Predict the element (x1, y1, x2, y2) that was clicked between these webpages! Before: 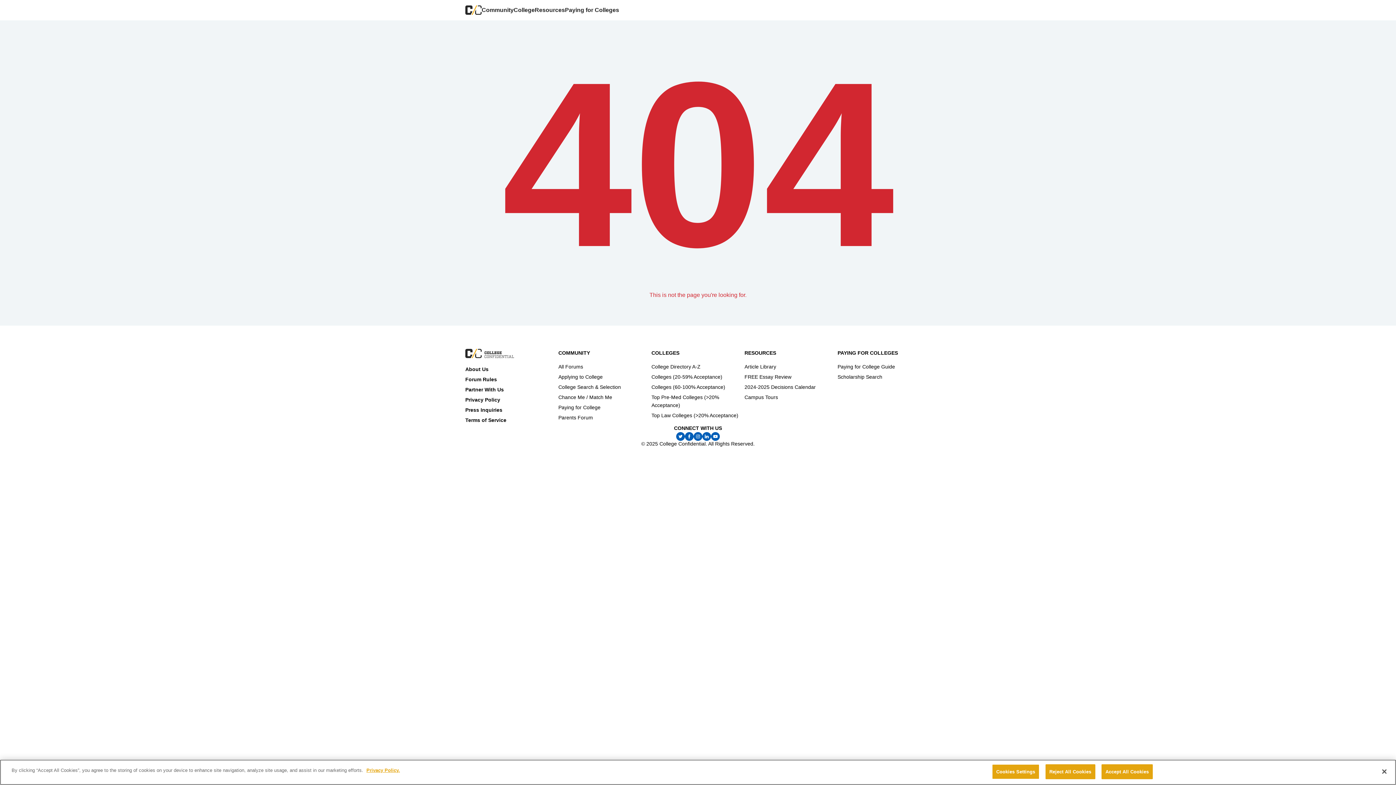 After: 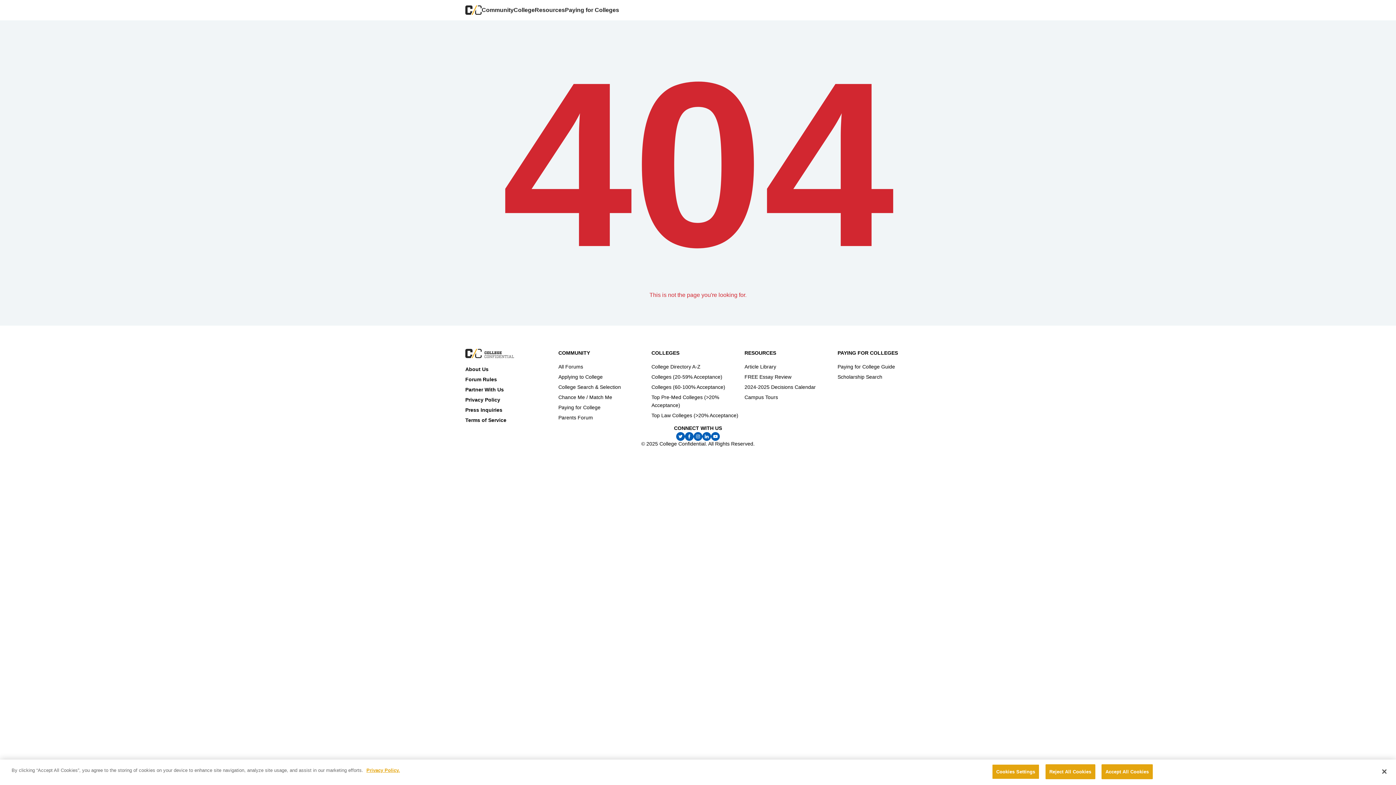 Action: bbox: (676, 432, 685, 441)